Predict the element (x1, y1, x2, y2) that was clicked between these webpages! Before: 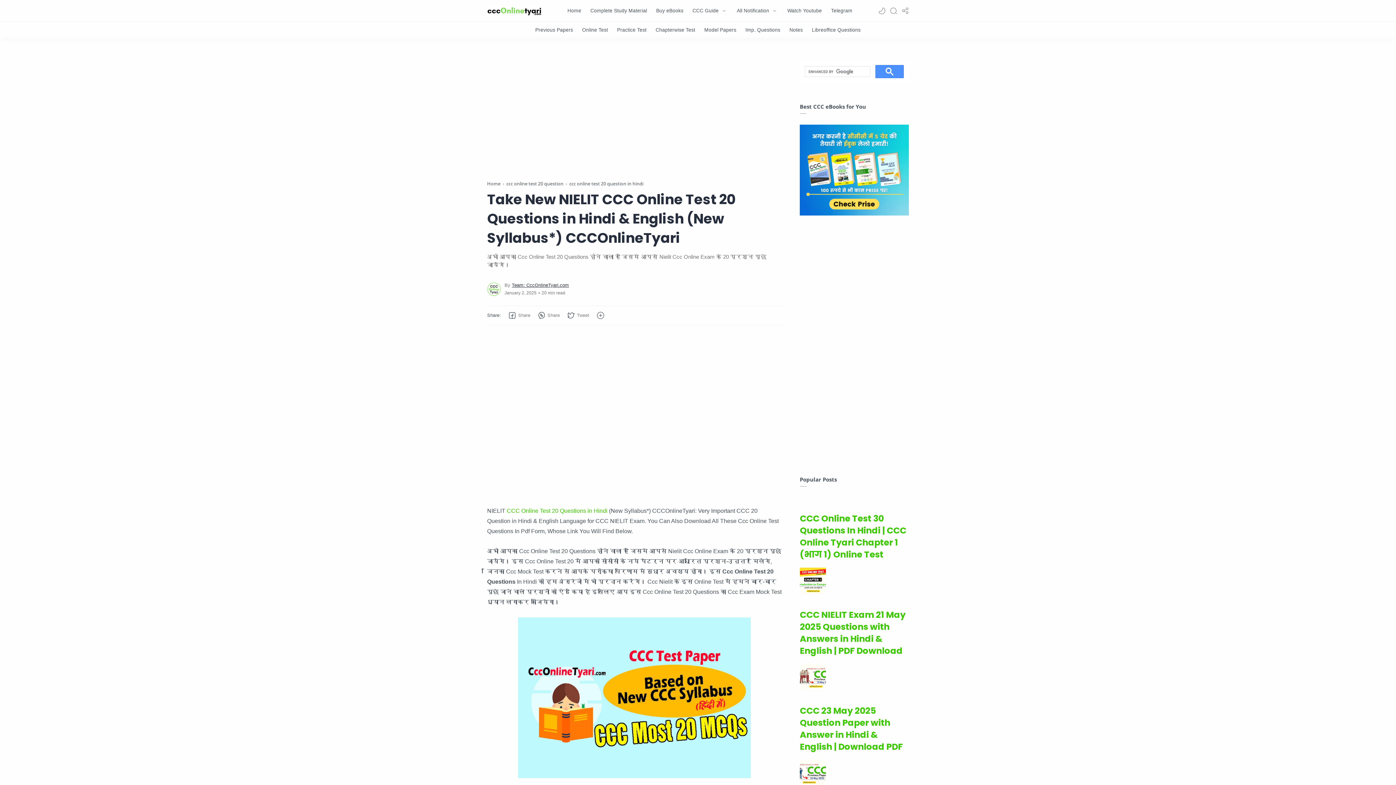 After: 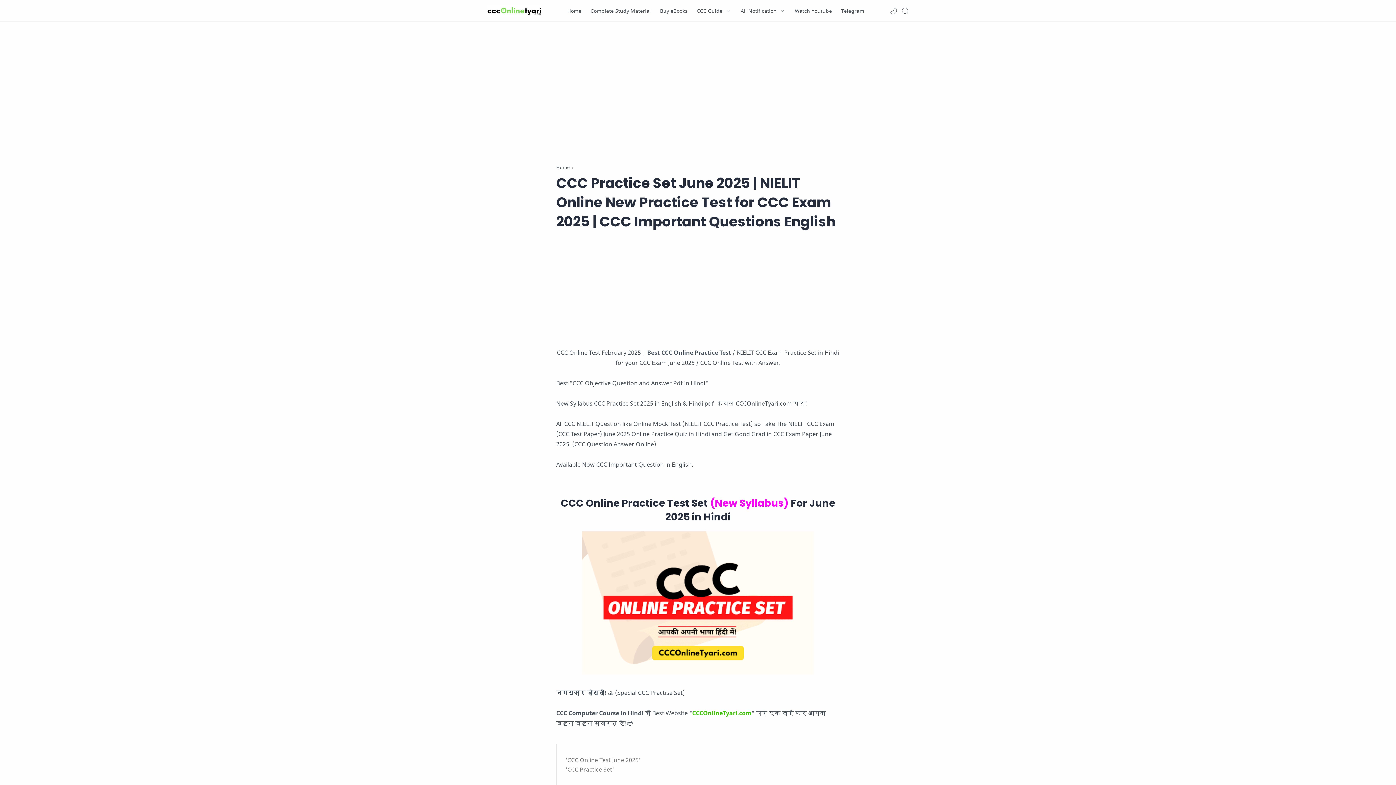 Action: label: Practice Test bbox: (617, 27, 646, 32)